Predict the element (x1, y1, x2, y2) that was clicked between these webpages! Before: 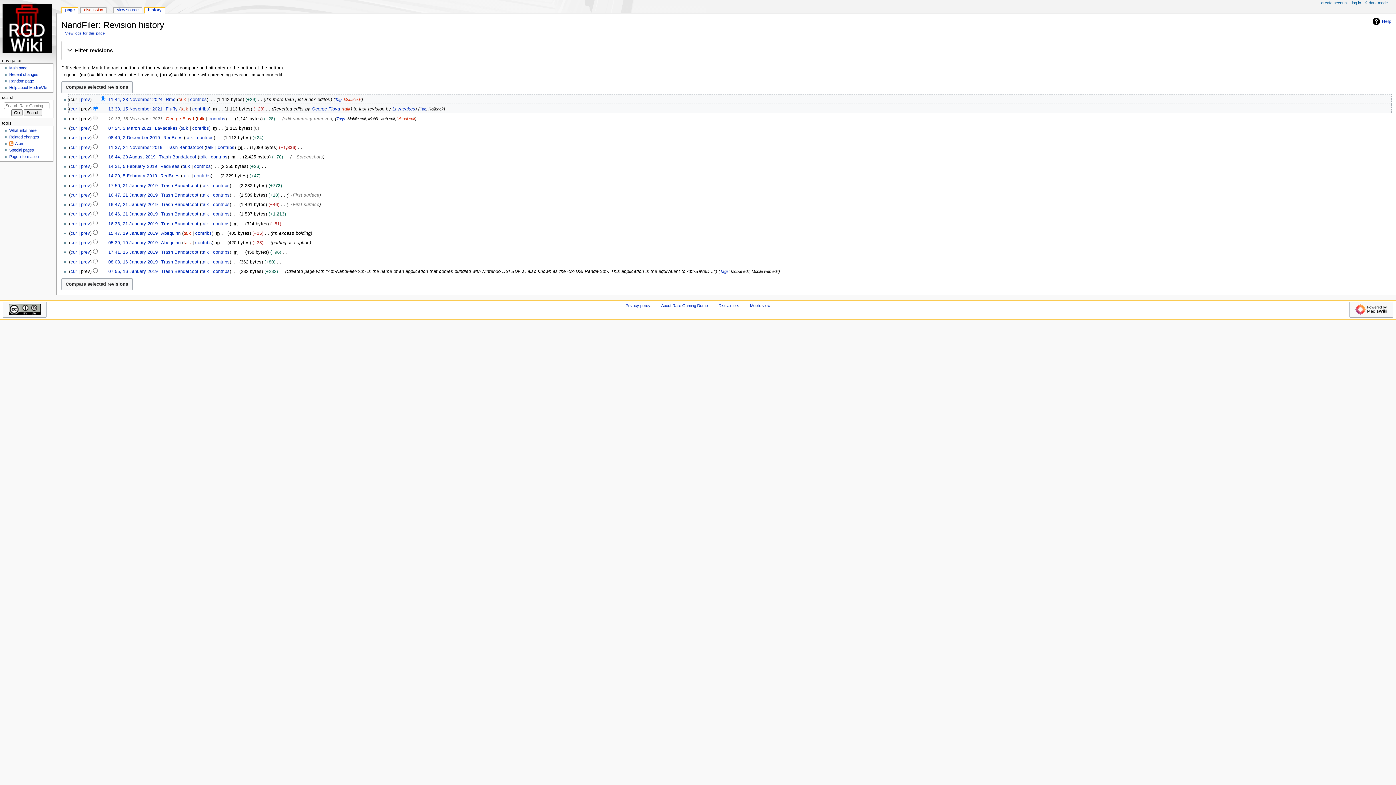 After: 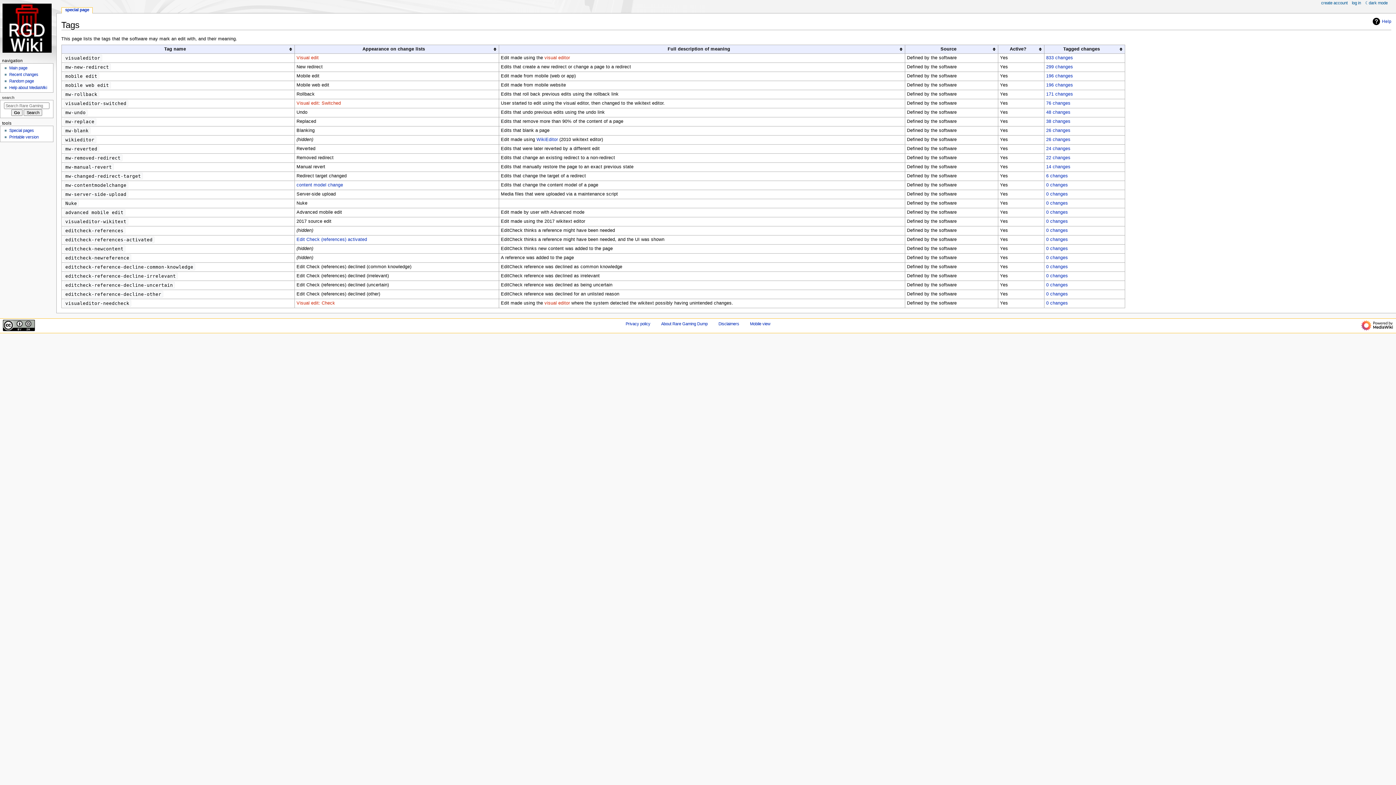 Action: label: Tags bbox: (336, 116, 345, 120)